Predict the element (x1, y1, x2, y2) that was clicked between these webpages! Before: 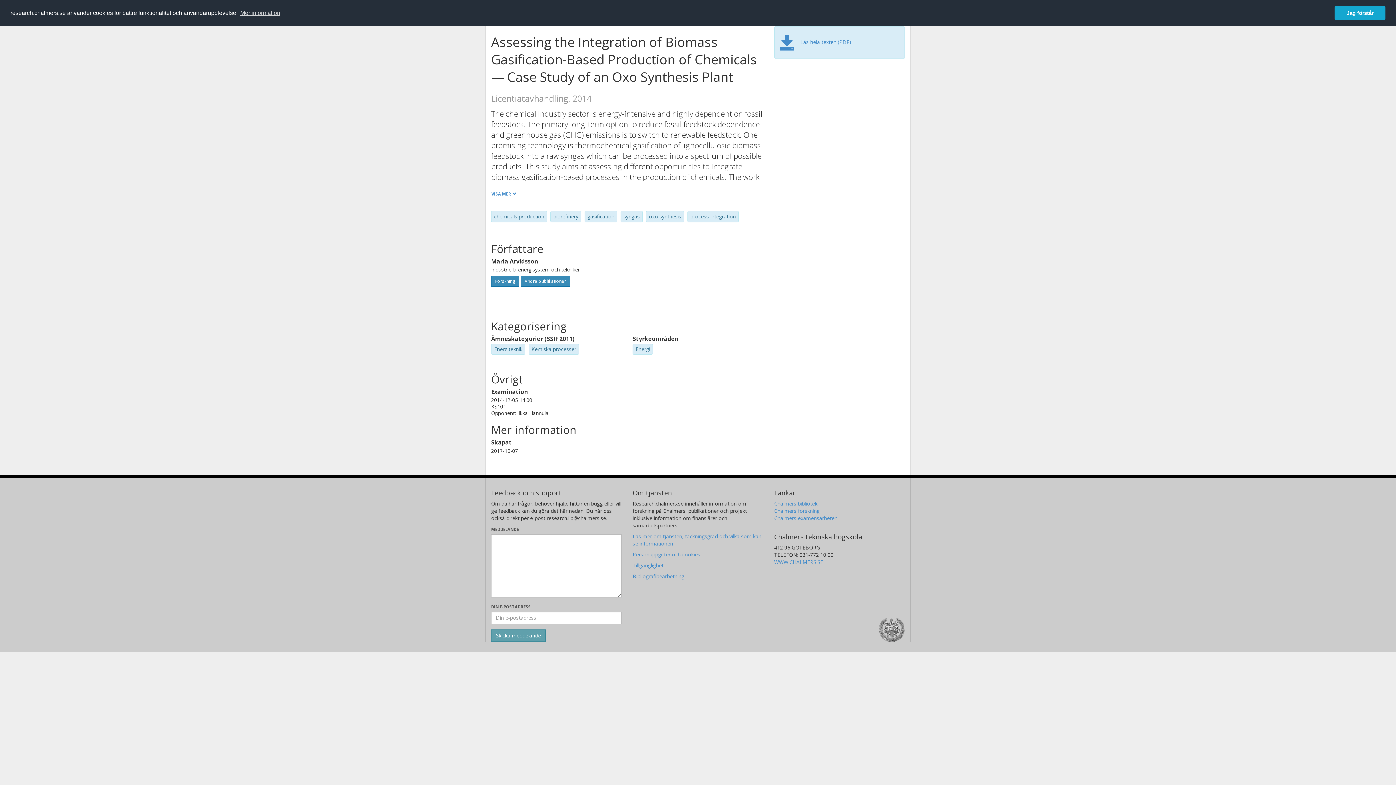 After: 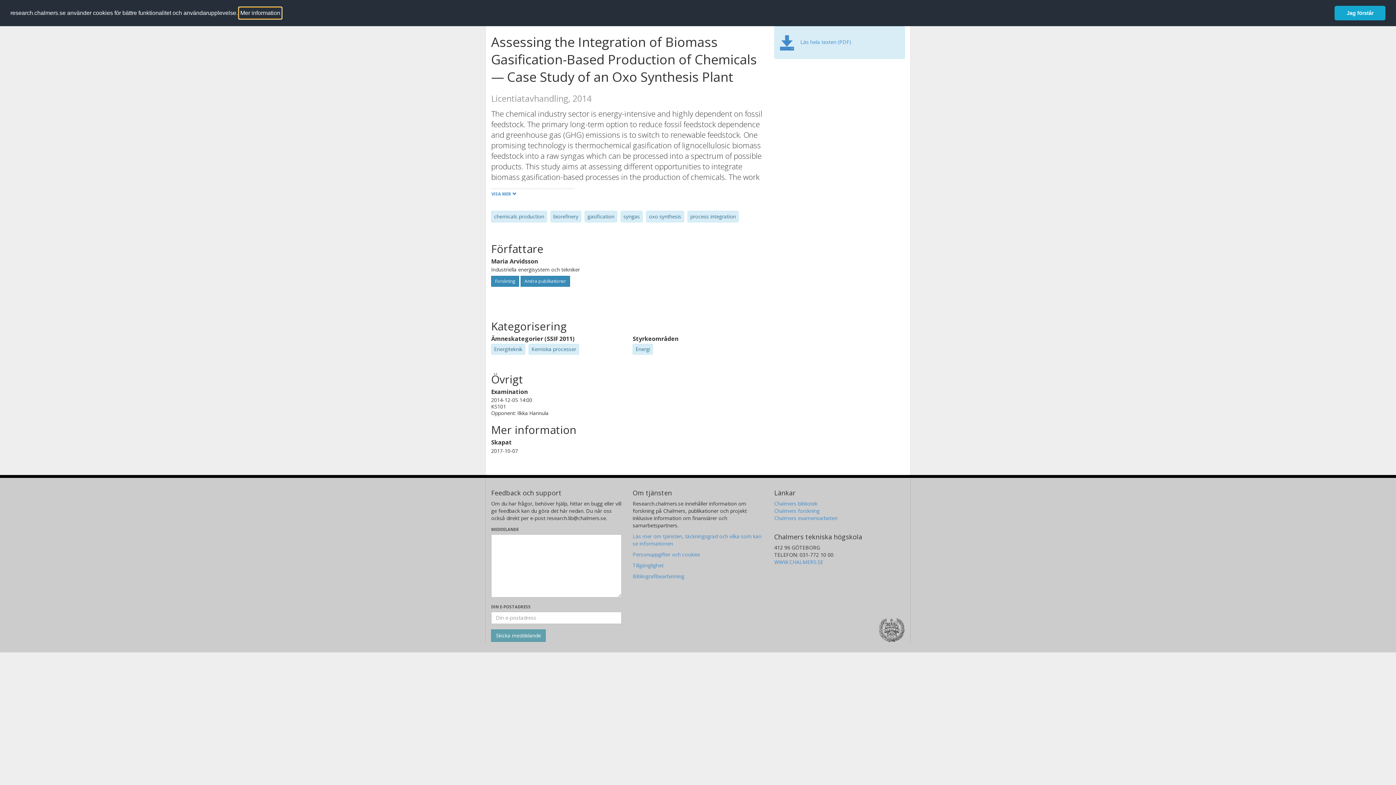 Action: bbox: (239, 7, 281, 18) label: learn more about cookies